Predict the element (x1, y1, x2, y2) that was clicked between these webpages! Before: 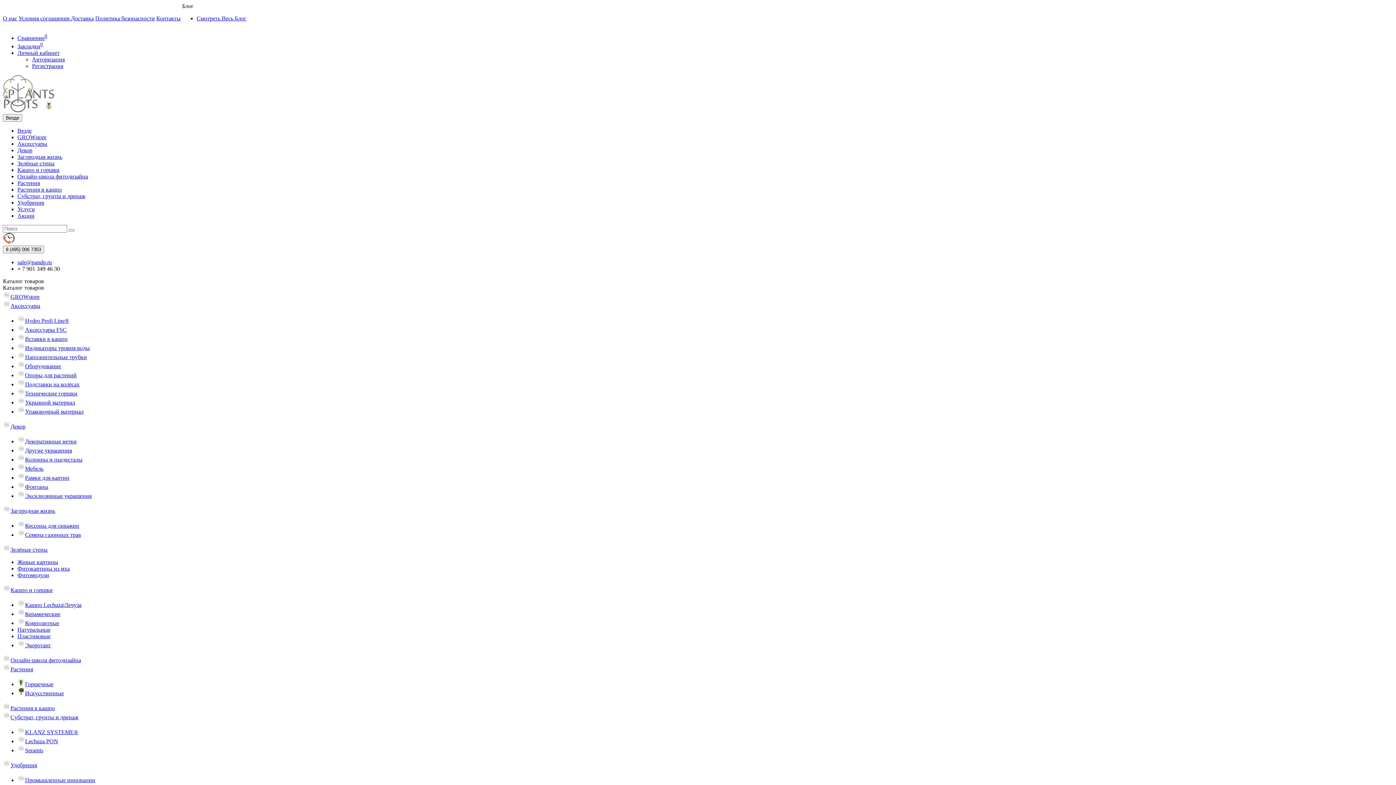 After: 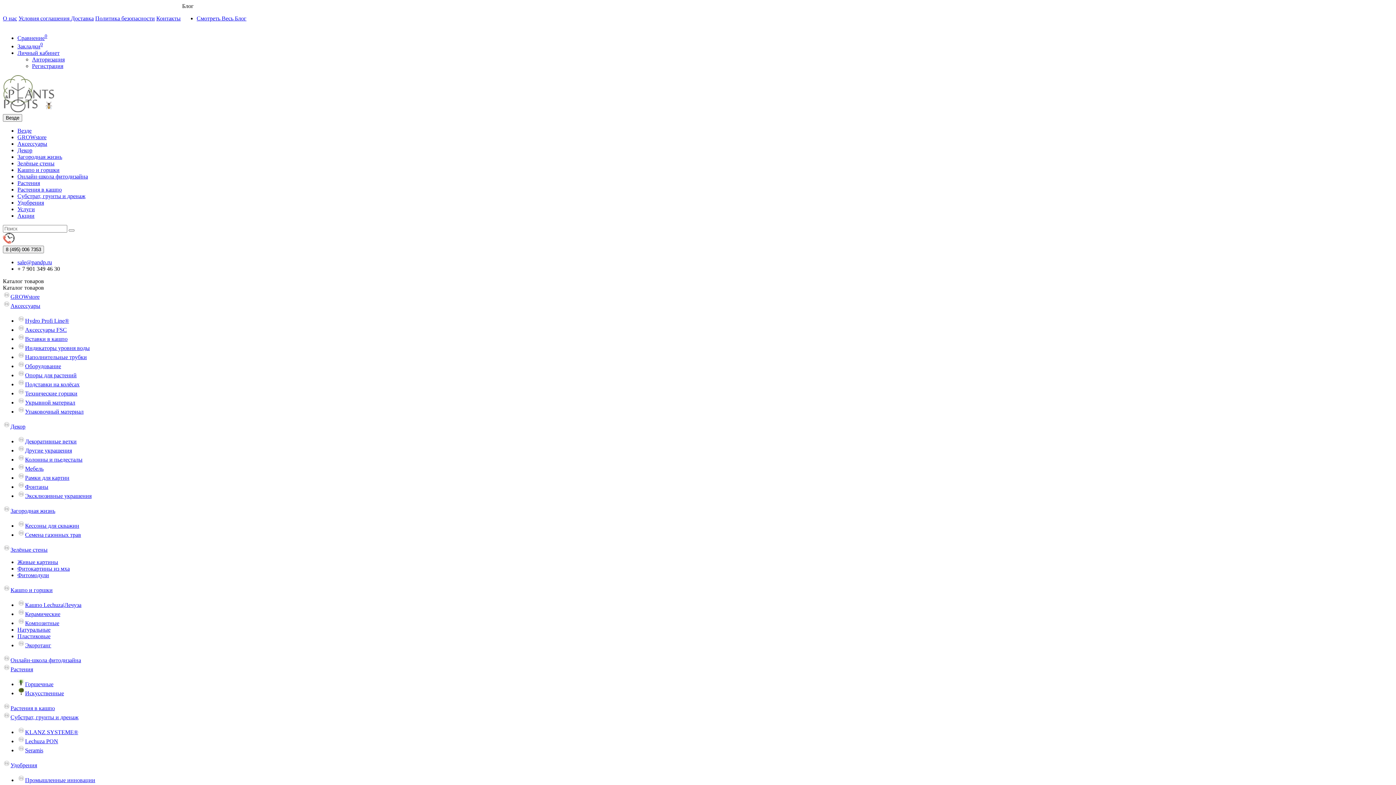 Action: label: Наполнительные трубки bbox: (17, 354, 86, 360)